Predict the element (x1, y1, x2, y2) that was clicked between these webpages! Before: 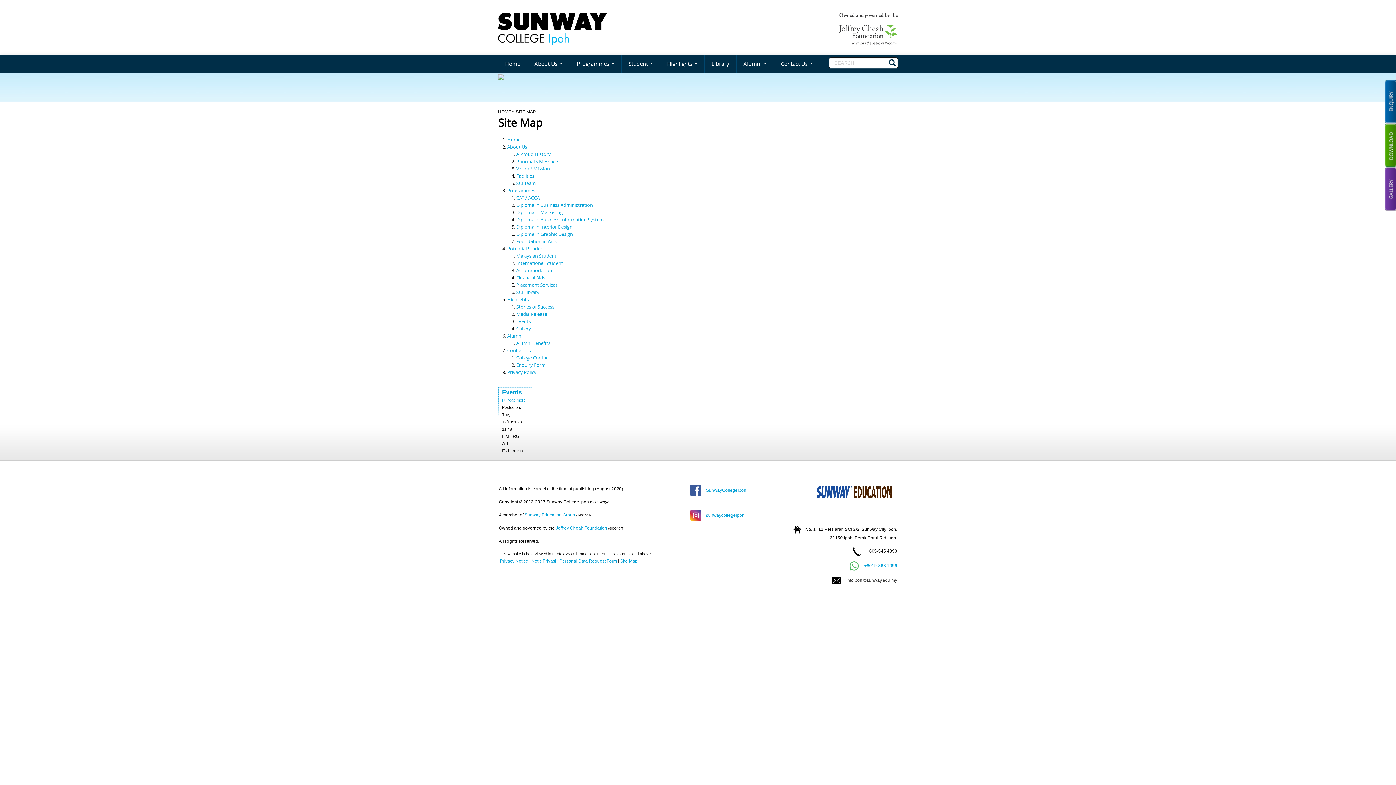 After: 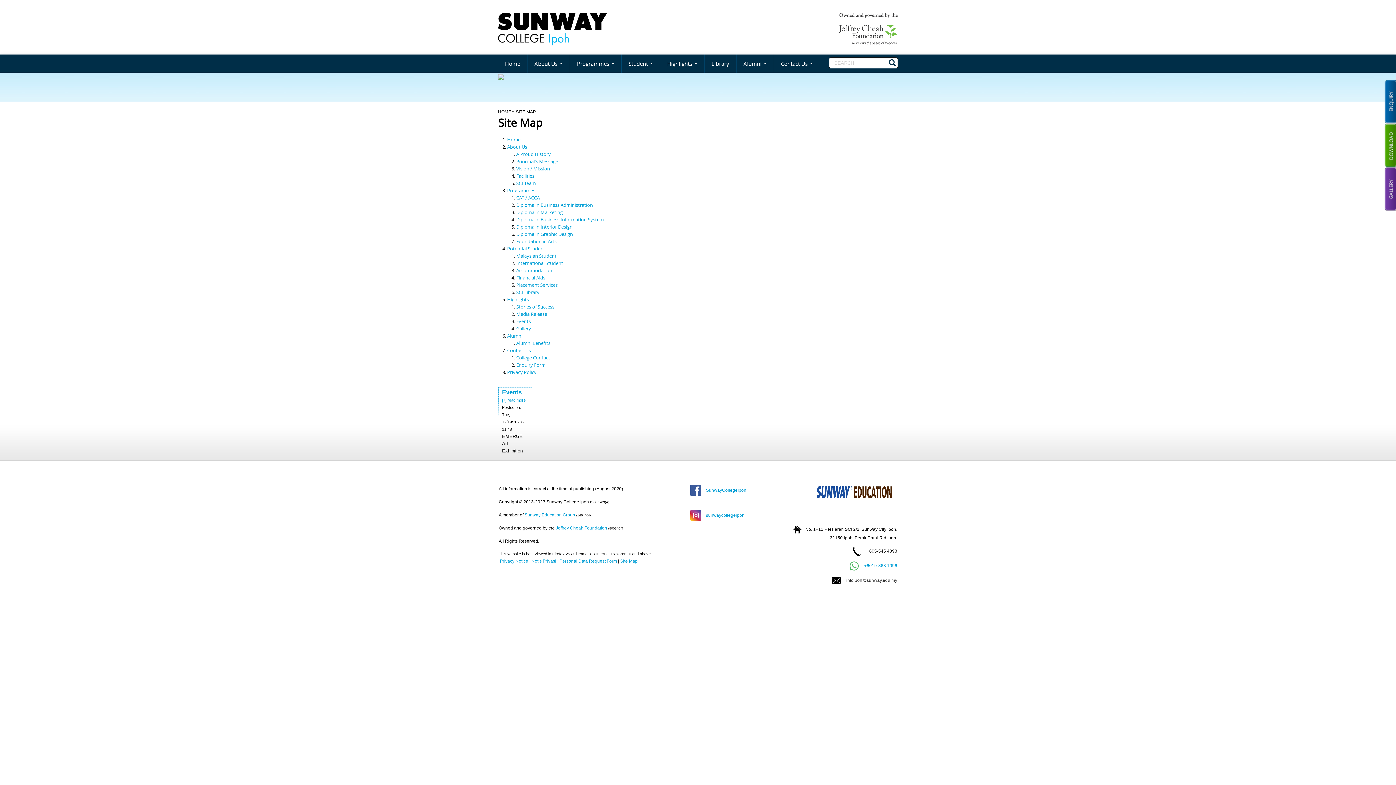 Action: bbox: (516, 318, 530, 324) label: Events